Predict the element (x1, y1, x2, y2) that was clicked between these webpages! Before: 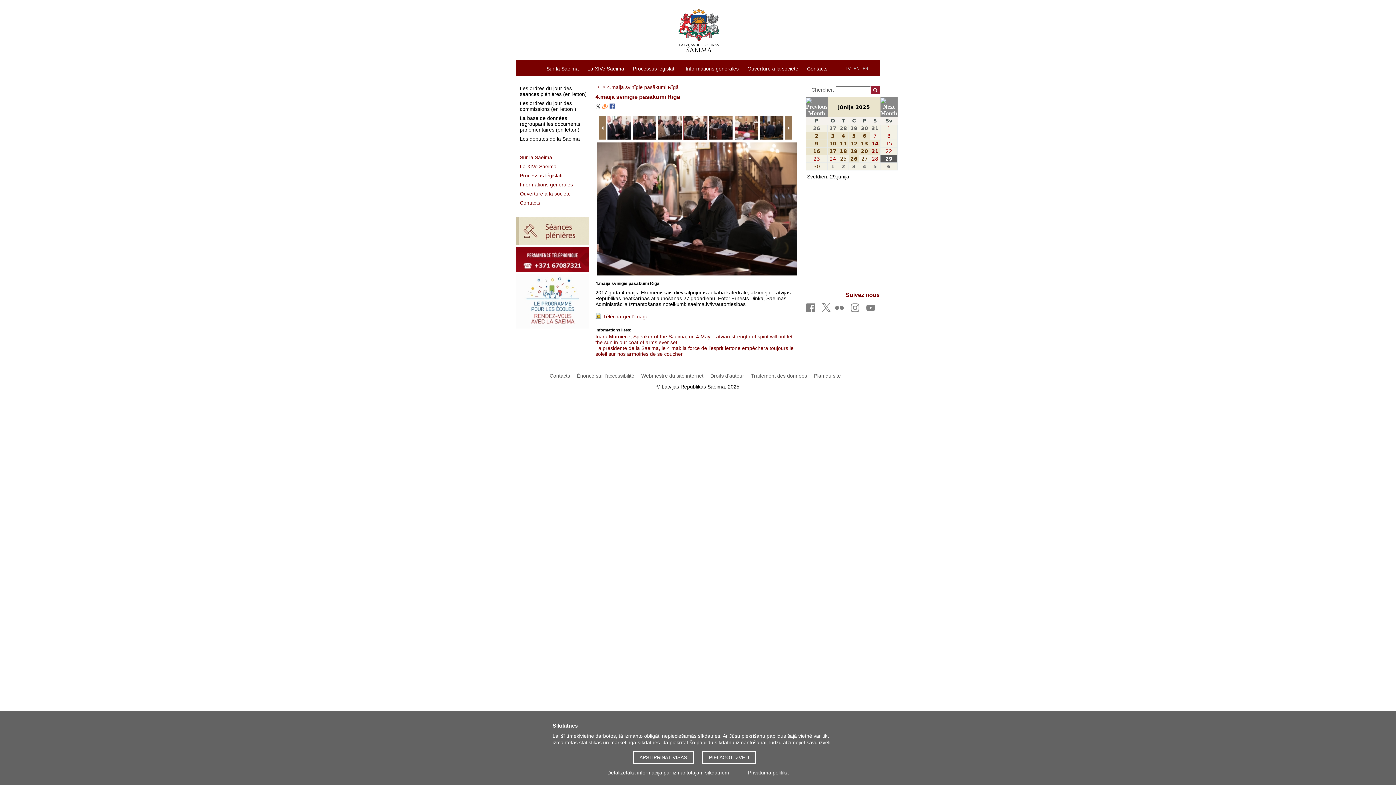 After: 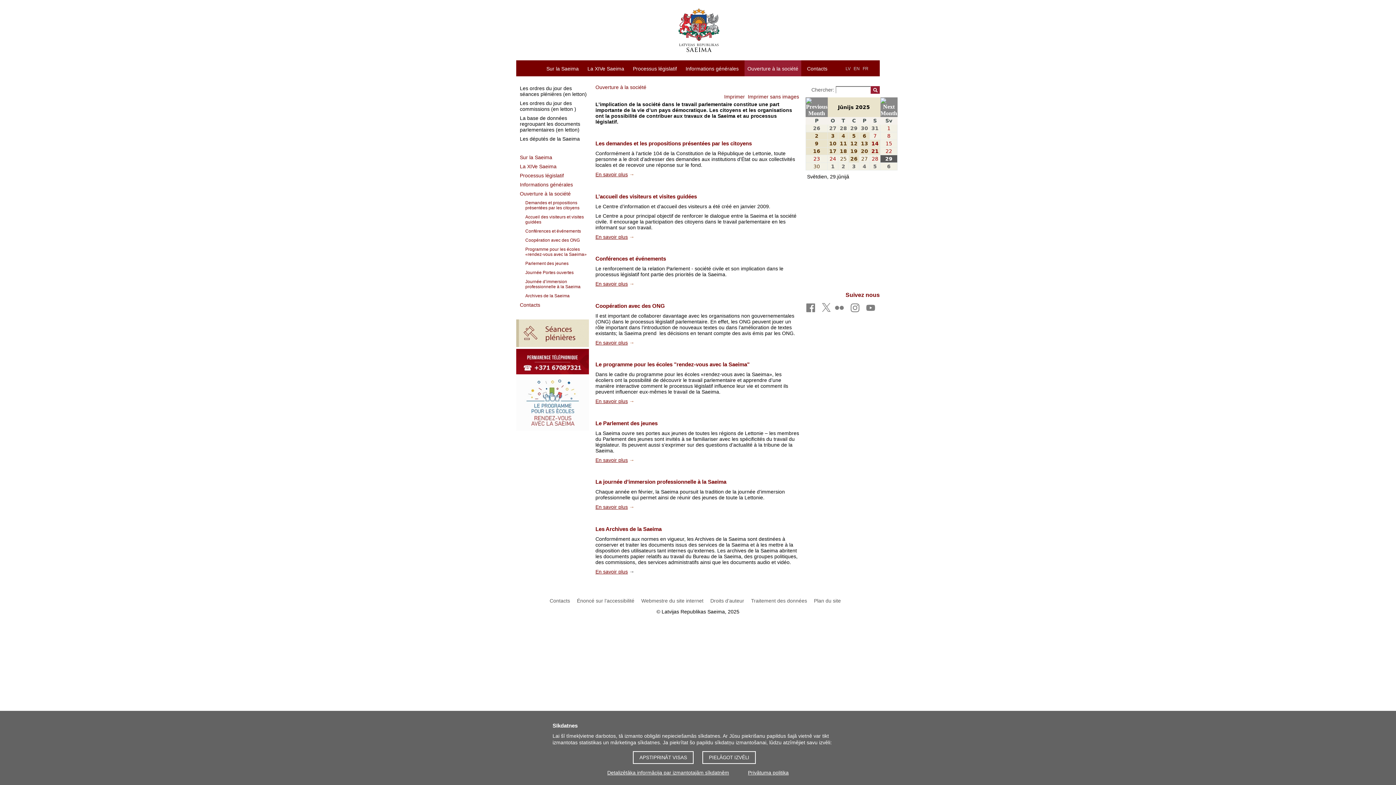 Action: bbox: (520, 190, 589, 196) label: Ouverture à la société